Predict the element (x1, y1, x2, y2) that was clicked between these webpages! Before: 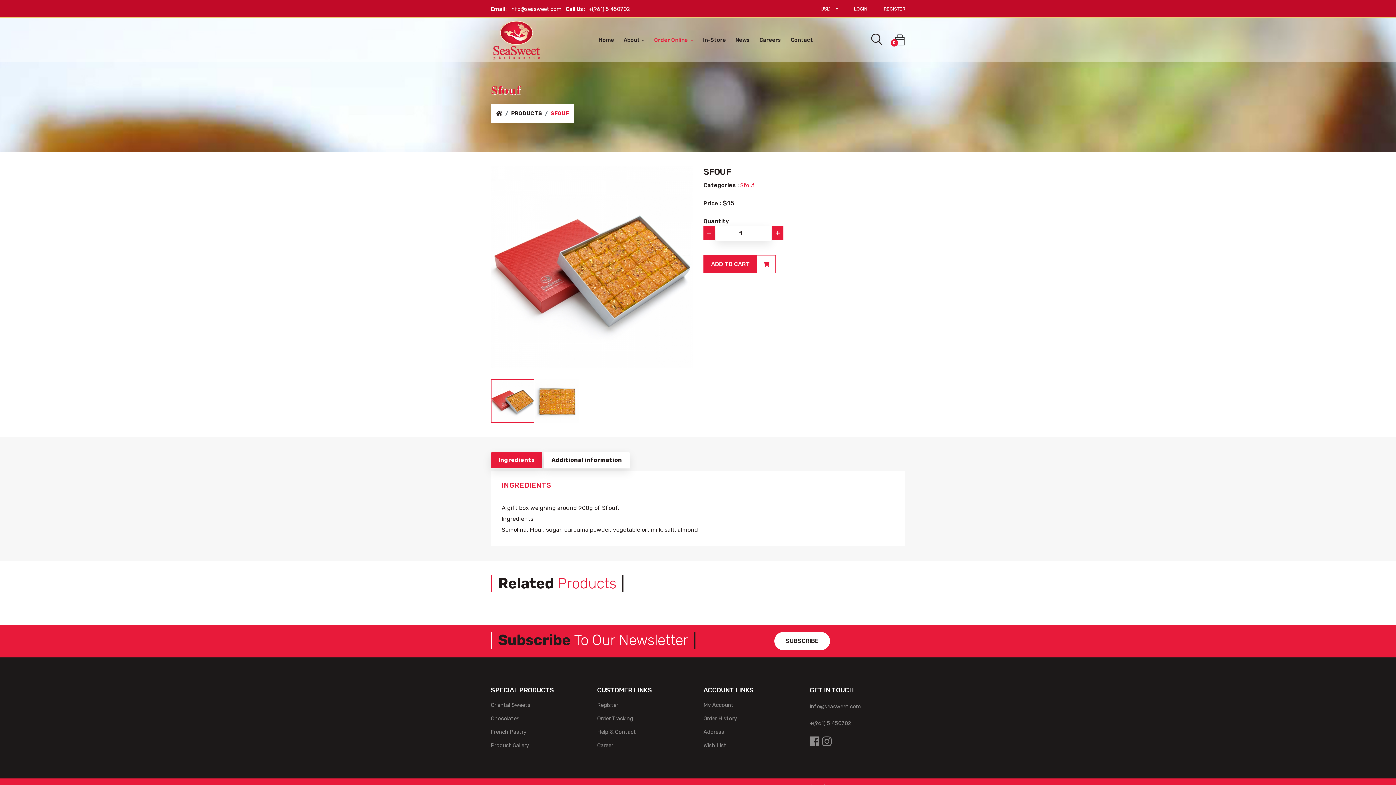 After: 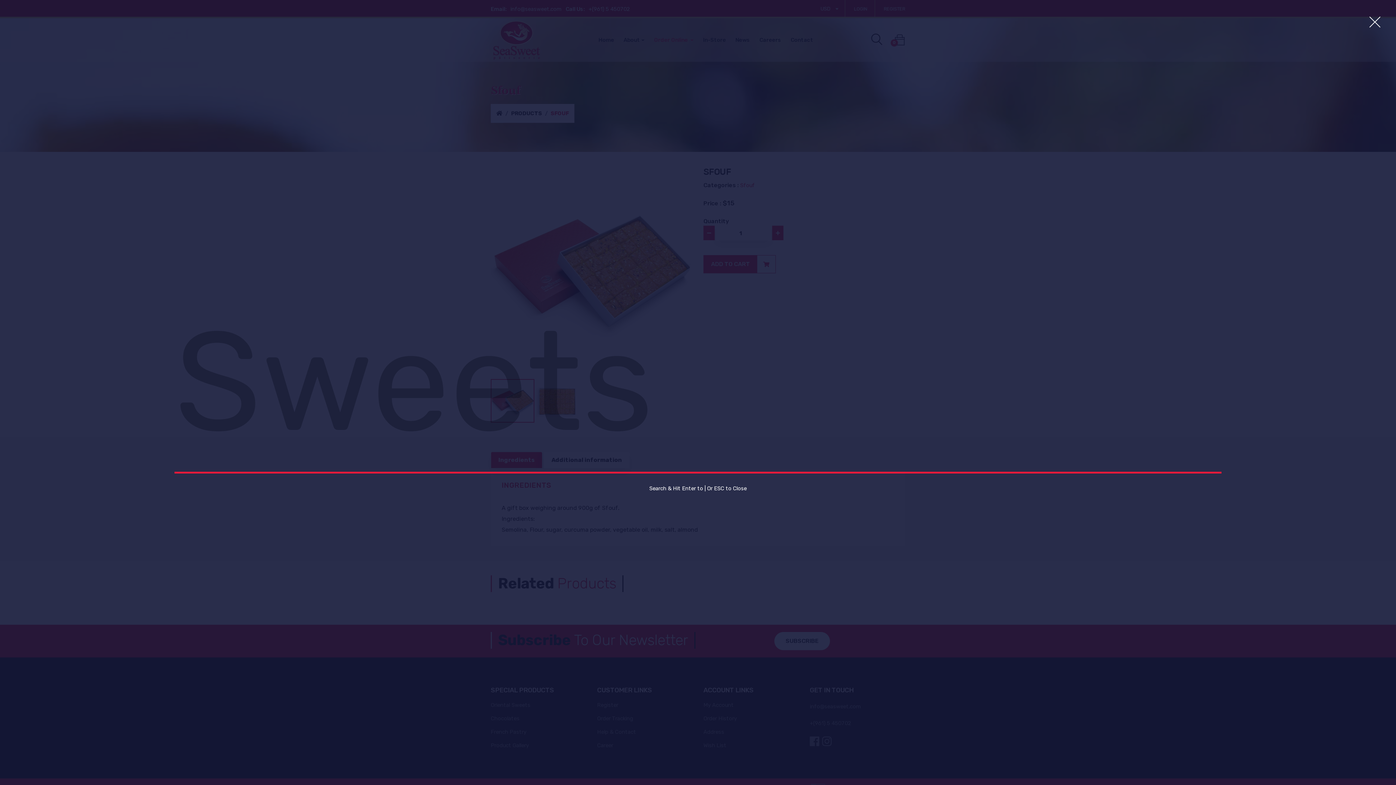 Action: bbox: (869, 31, 884, 48)